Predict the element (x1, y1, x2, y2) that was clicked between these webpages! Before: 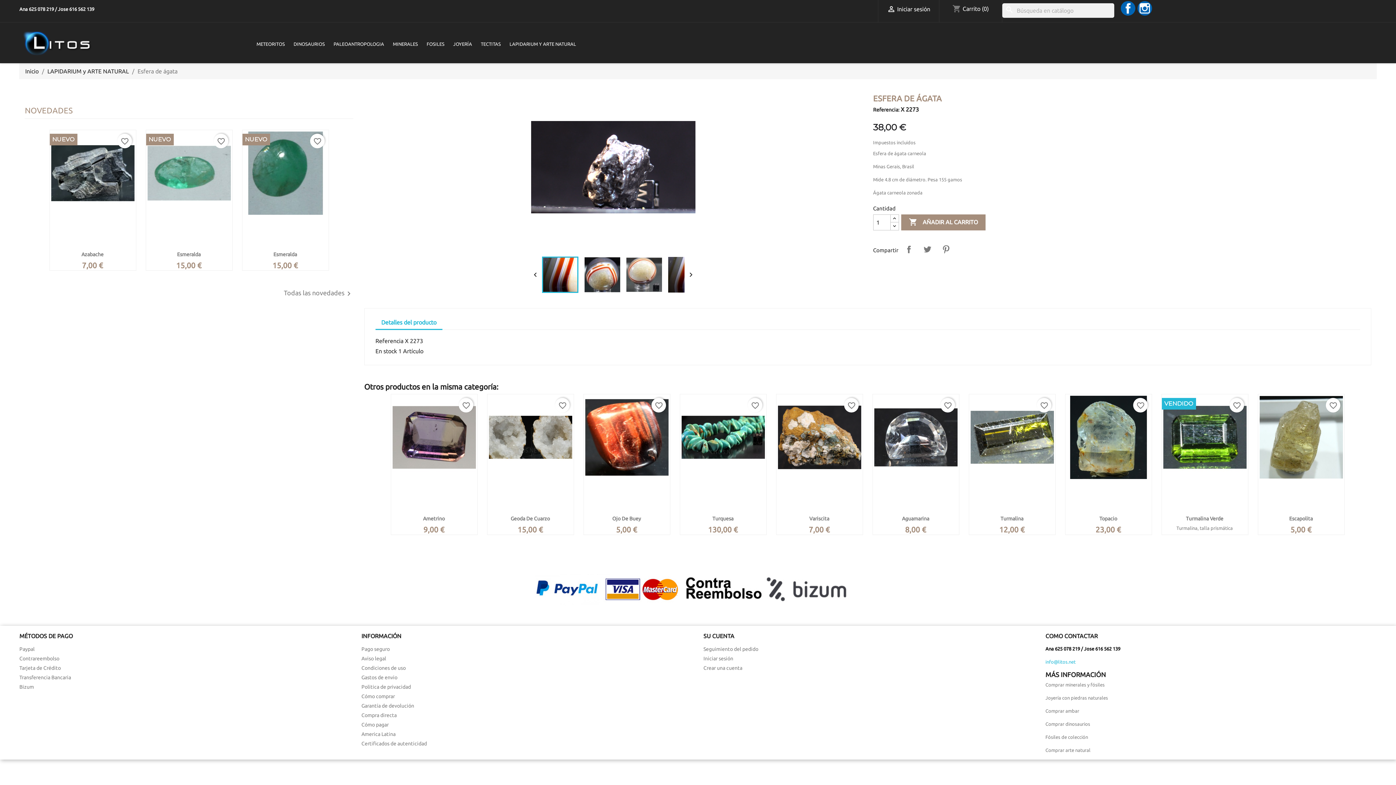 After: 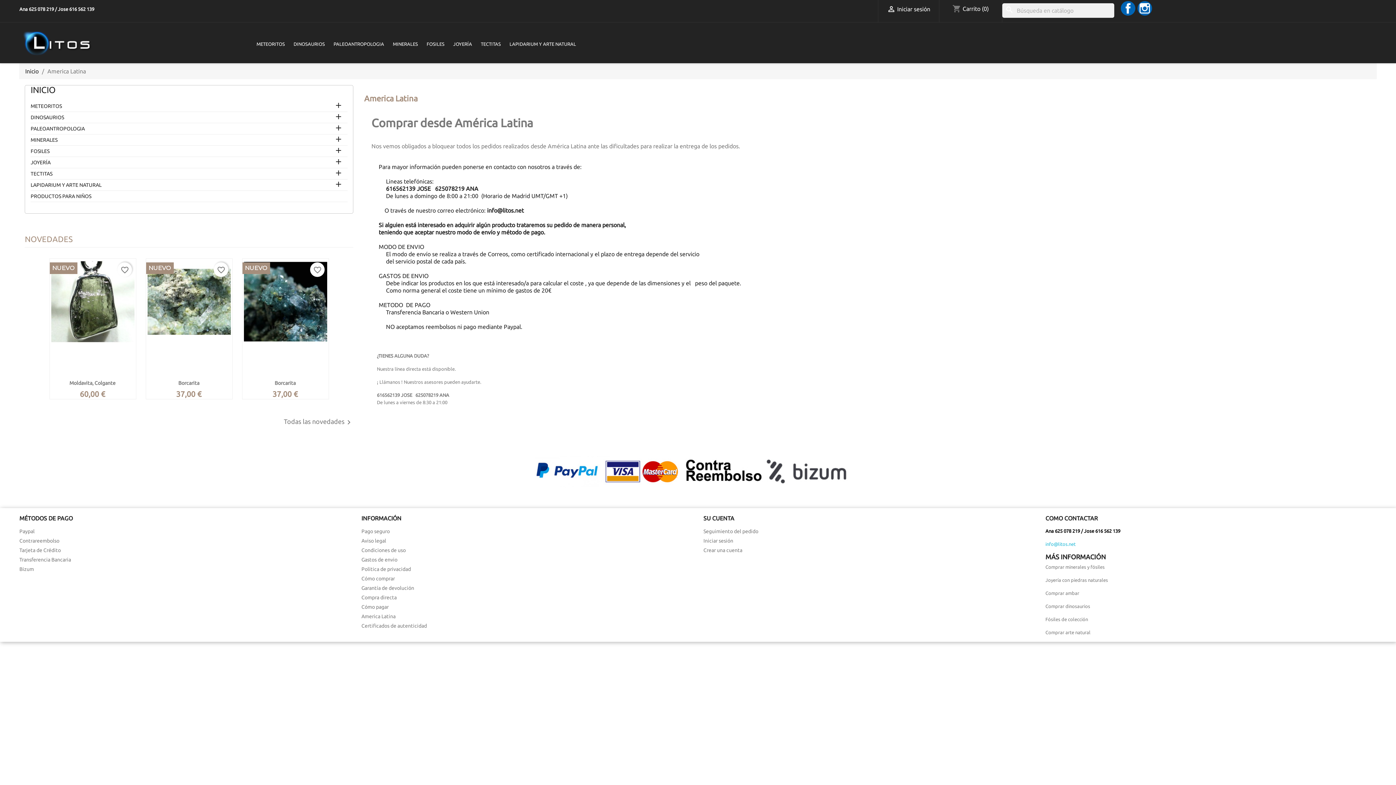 Action: bbox: (361, 731, 395, 737) label: America Latina